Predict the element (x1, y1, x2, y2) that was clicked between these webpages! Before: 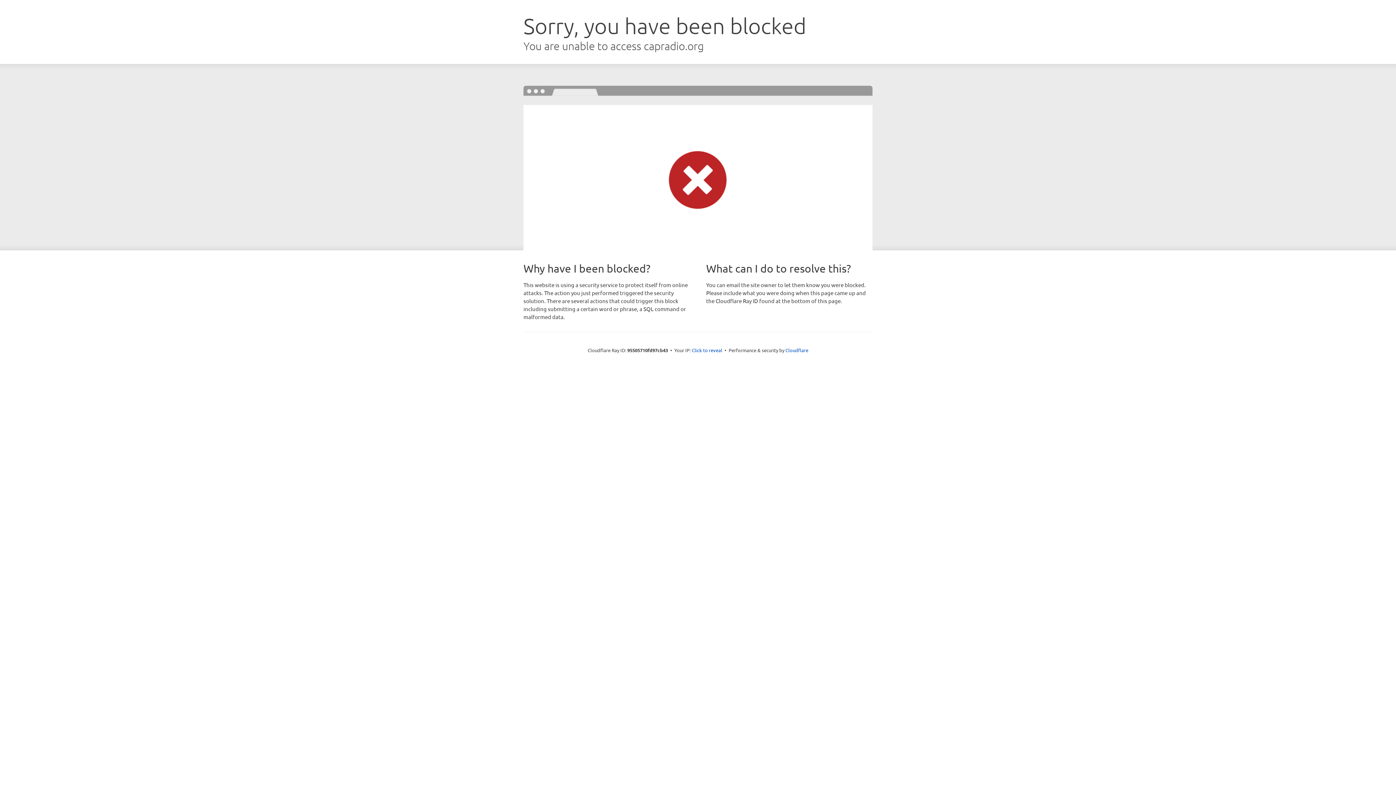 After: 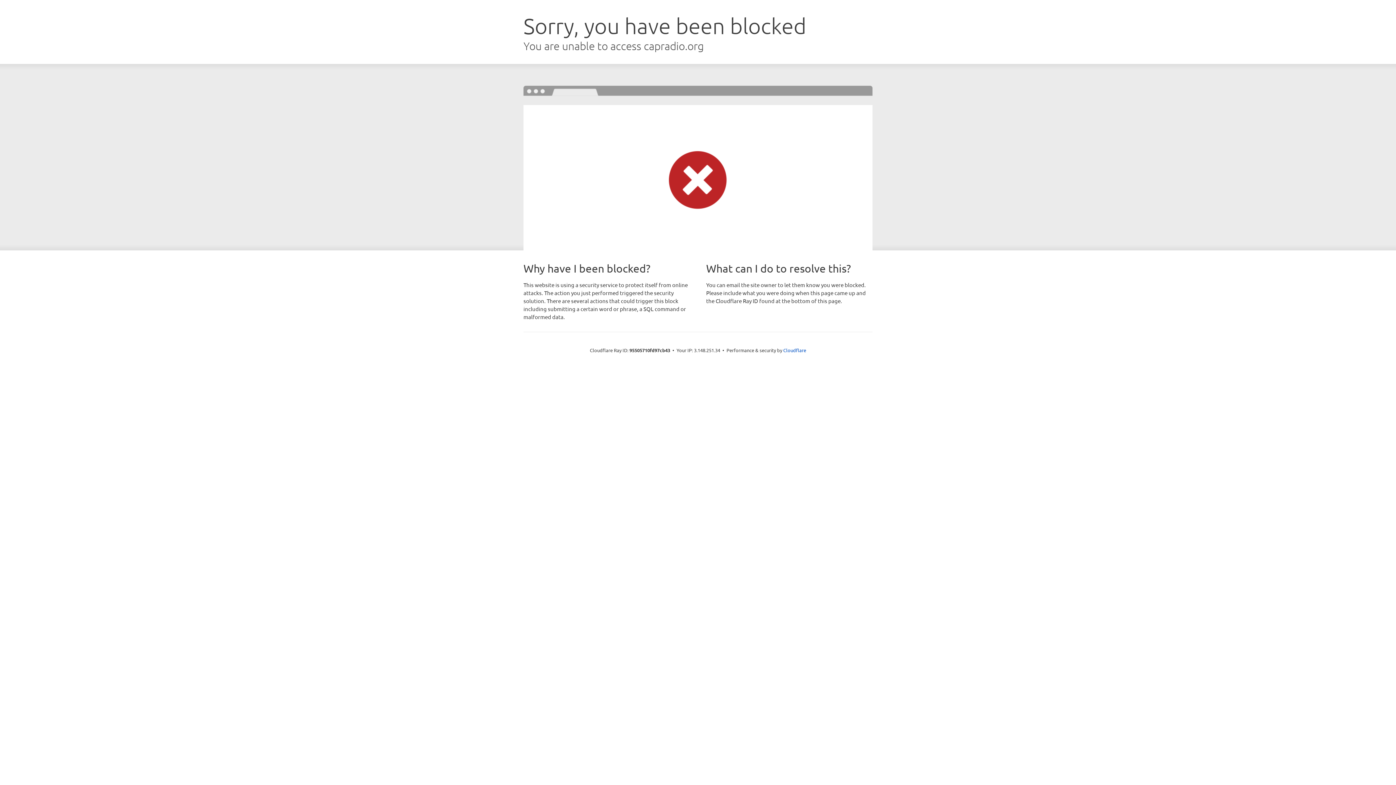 Action: label: Click to reveal bbox: (692, 346, 722, 353)